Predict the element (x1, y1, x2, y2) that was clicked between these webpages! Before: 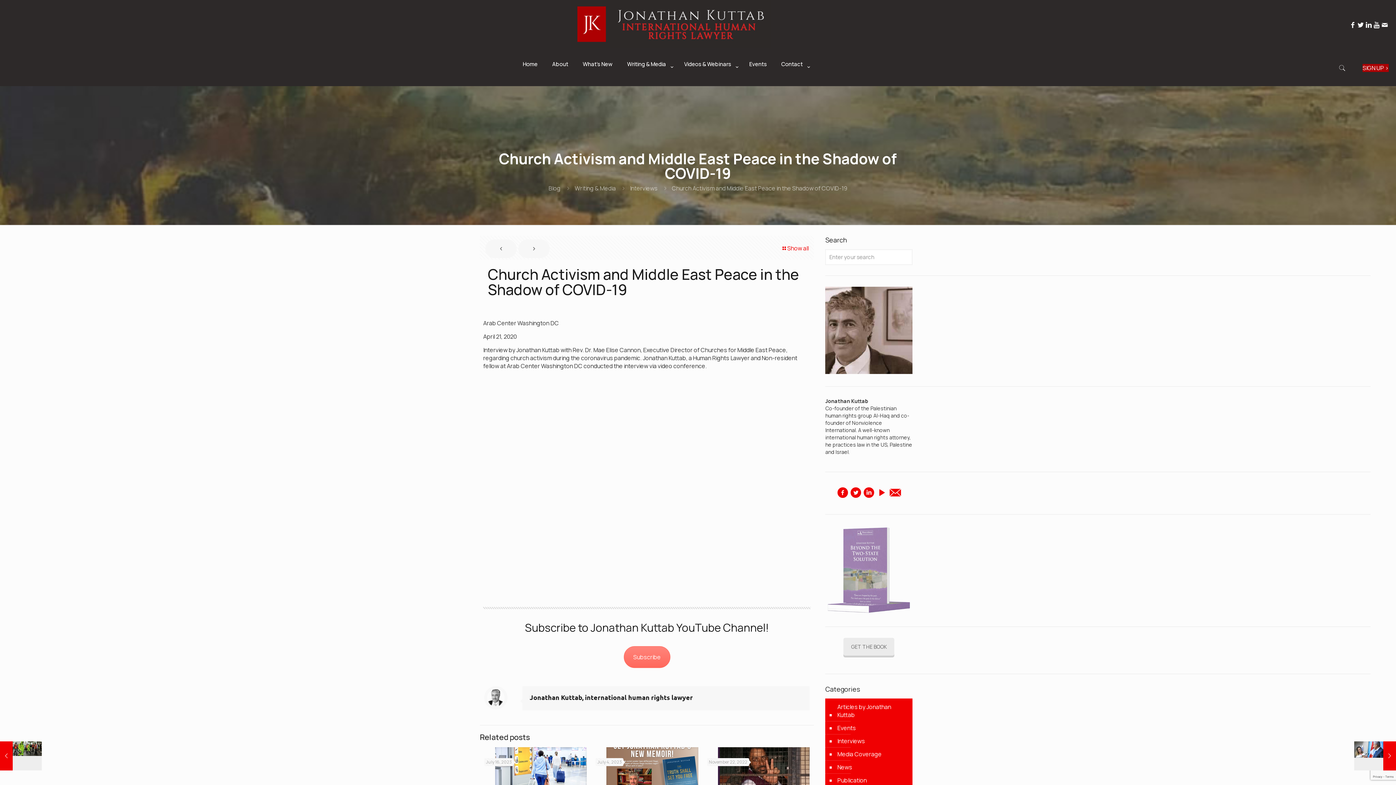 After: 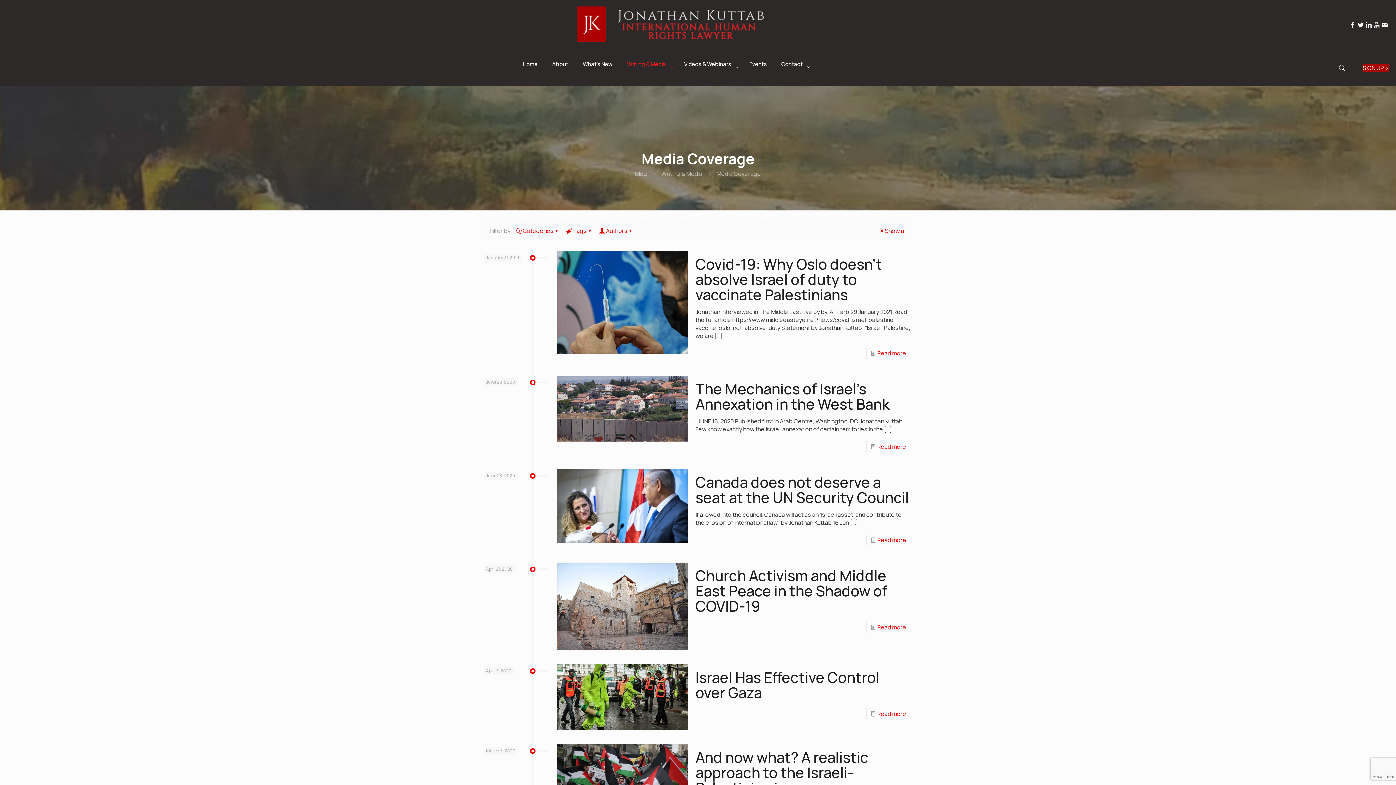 Action: label: Media Coverage bbox: (836, 748, 881, 761)